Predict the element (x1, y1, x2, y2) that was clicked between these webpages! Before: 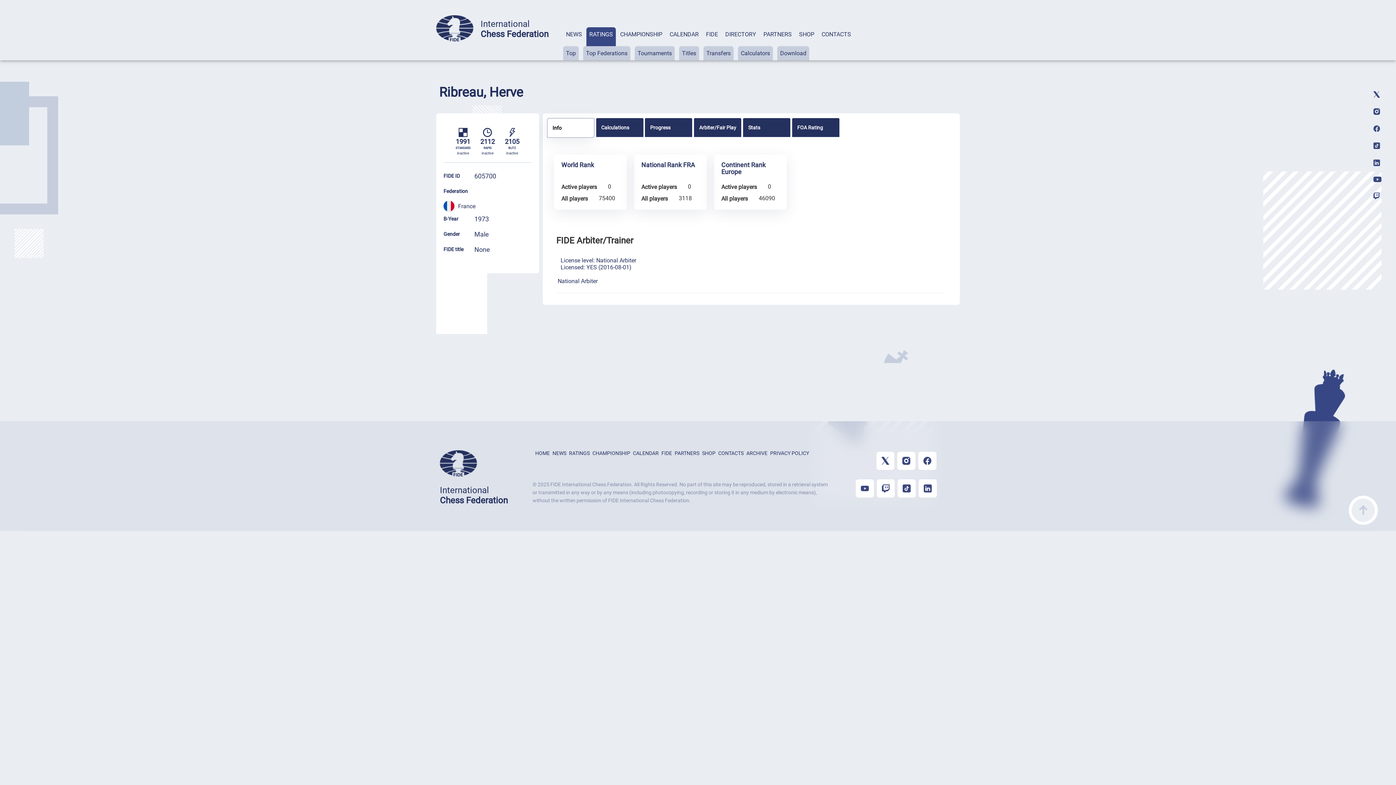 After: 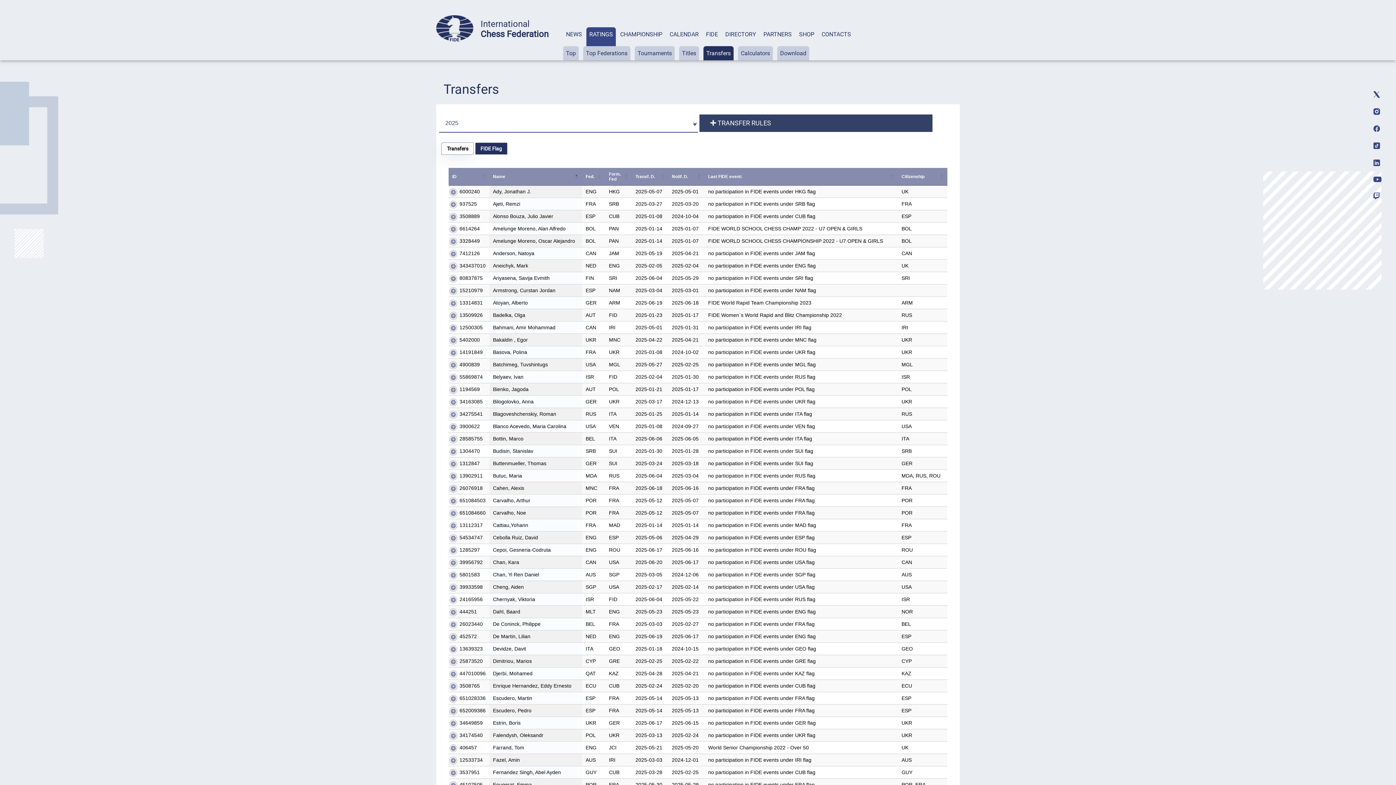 Action: label: Transfers bbox: (703, 46, 733, 60)